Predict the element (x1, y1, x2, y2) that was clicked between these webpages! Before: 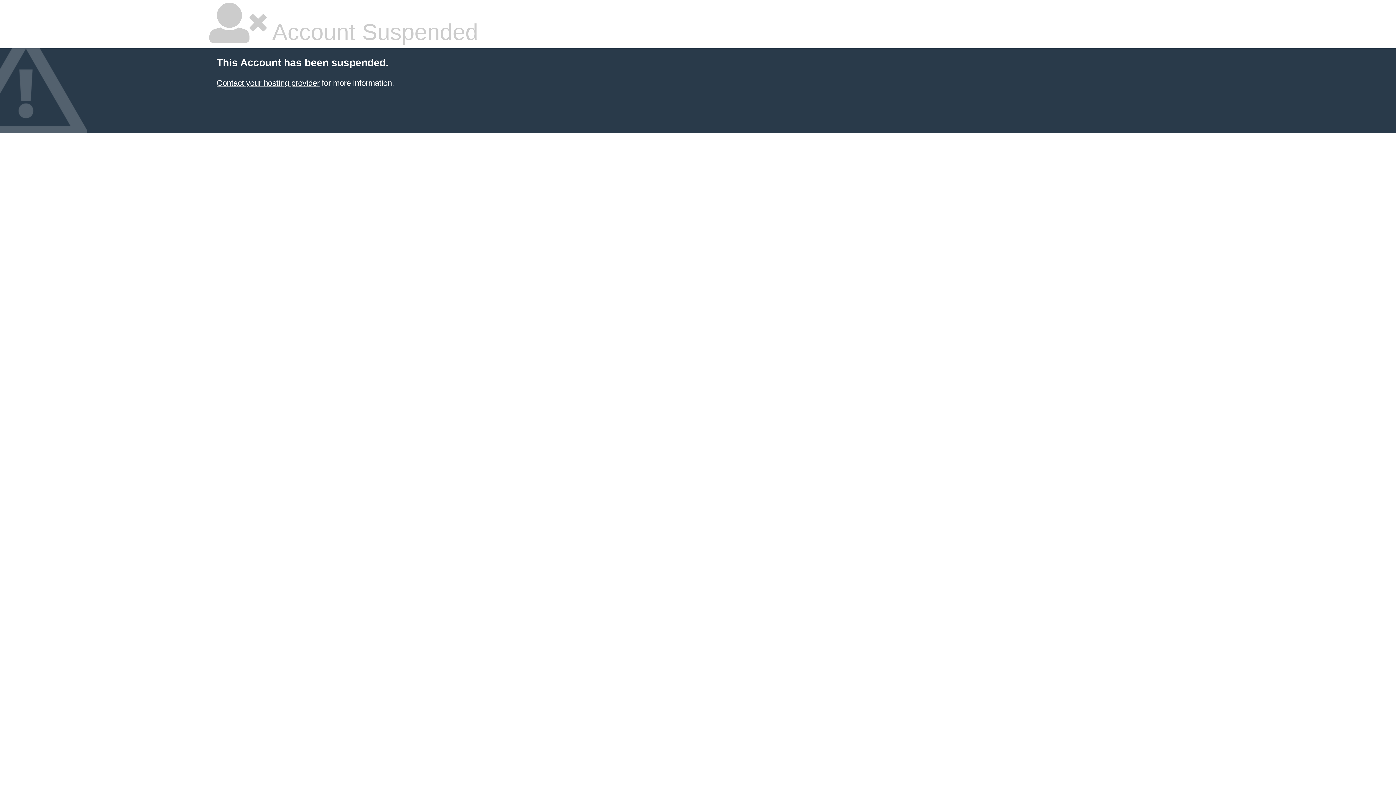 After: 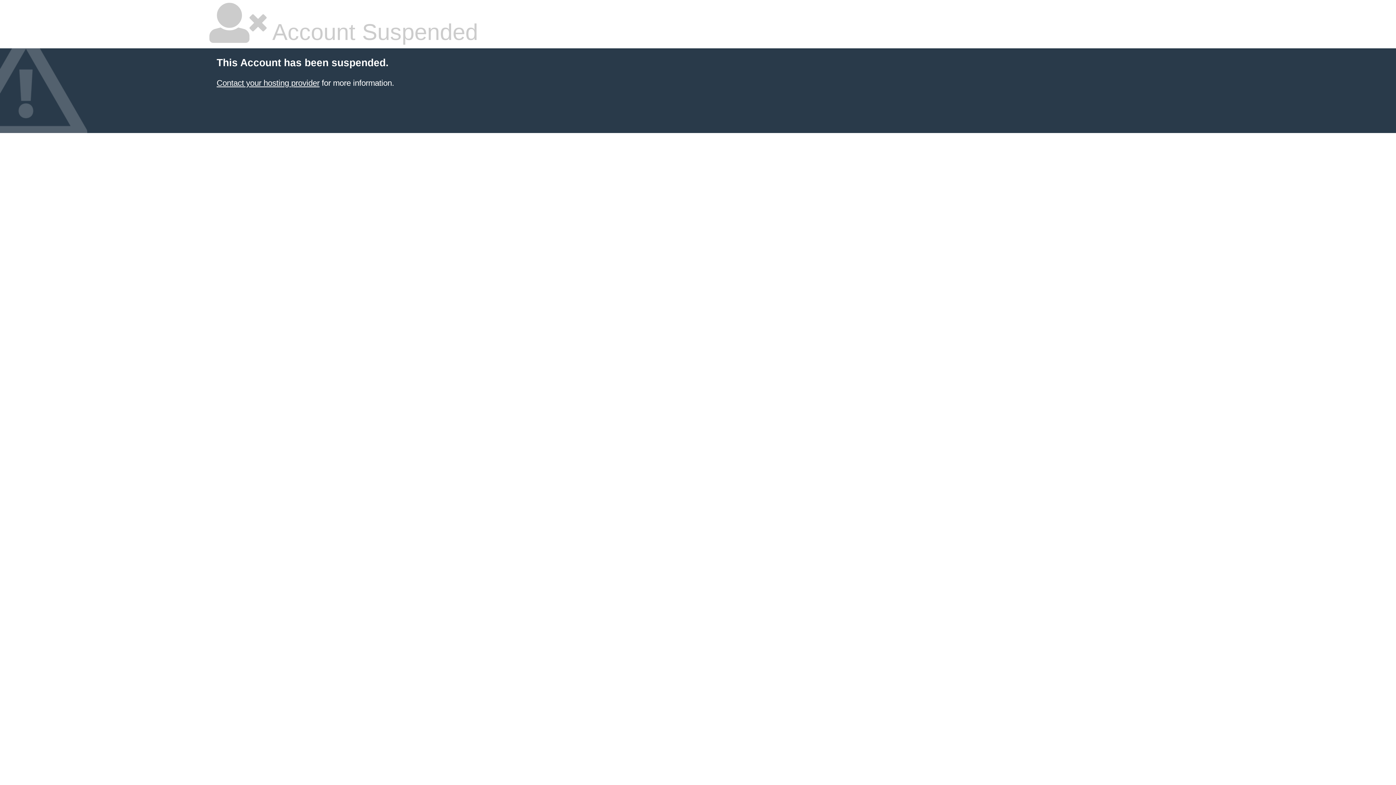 Action: bbox: (216, 78, 319, 87) label: Contact your hosting provider